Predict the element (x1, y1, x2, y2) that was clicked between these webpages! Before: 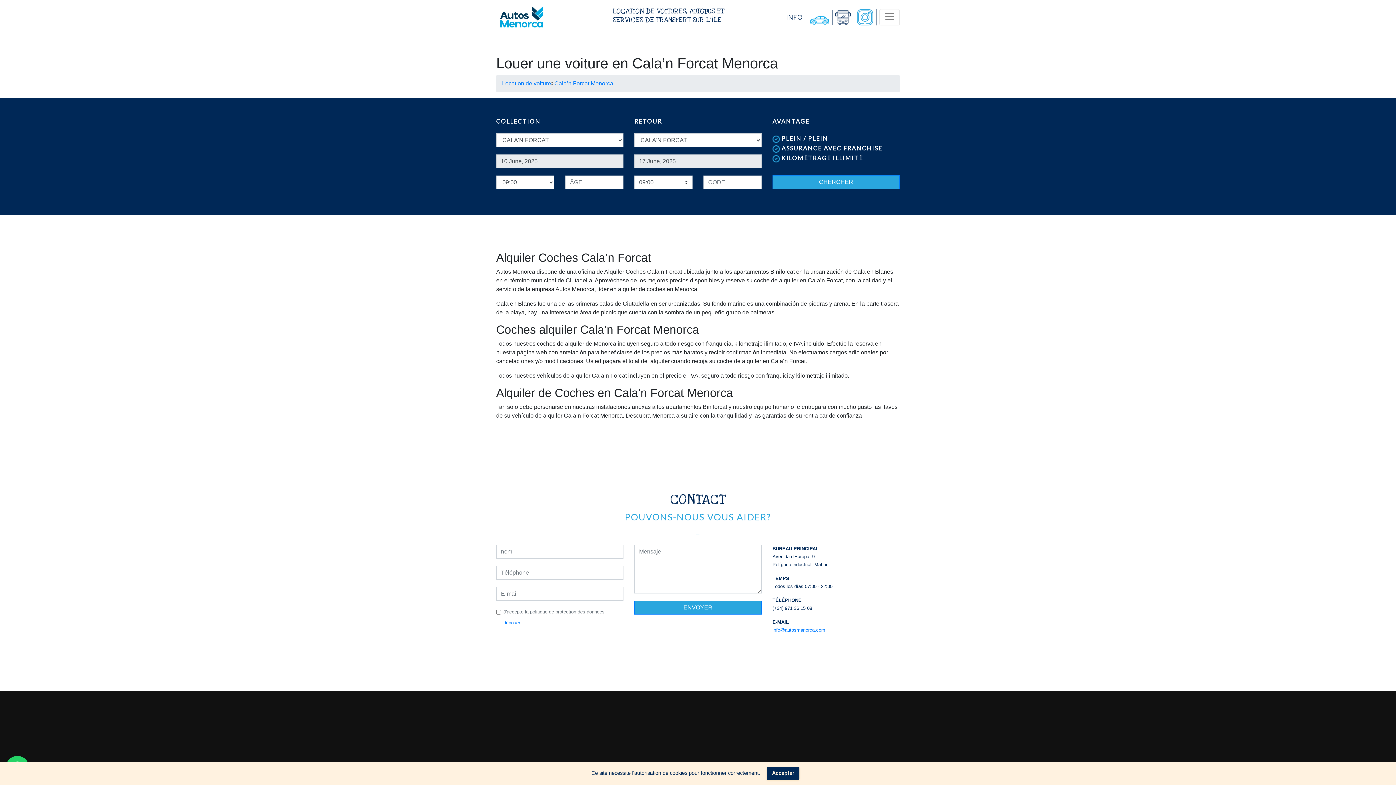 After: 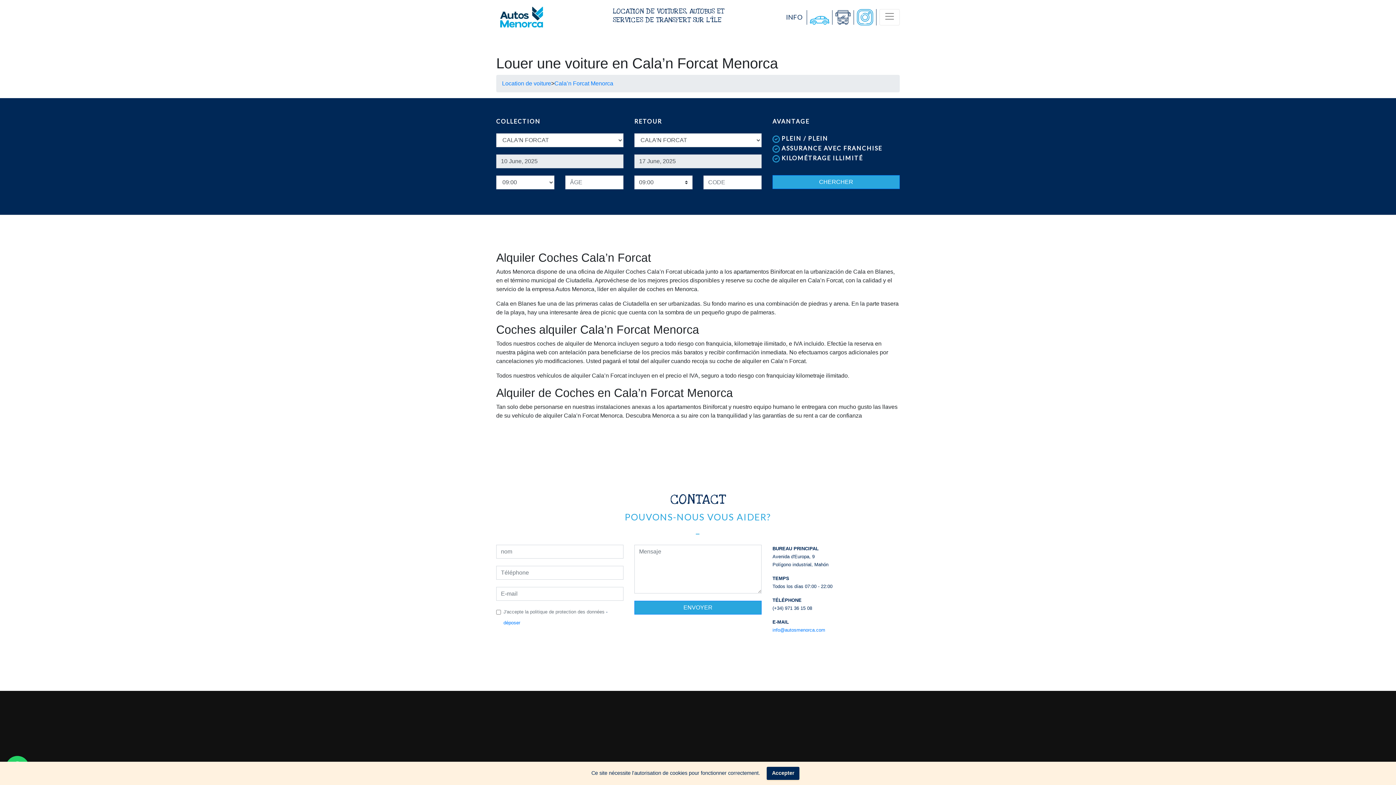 Action: bbox: (554, 80, 613, 86) label: Cala’n Forcat Menorca